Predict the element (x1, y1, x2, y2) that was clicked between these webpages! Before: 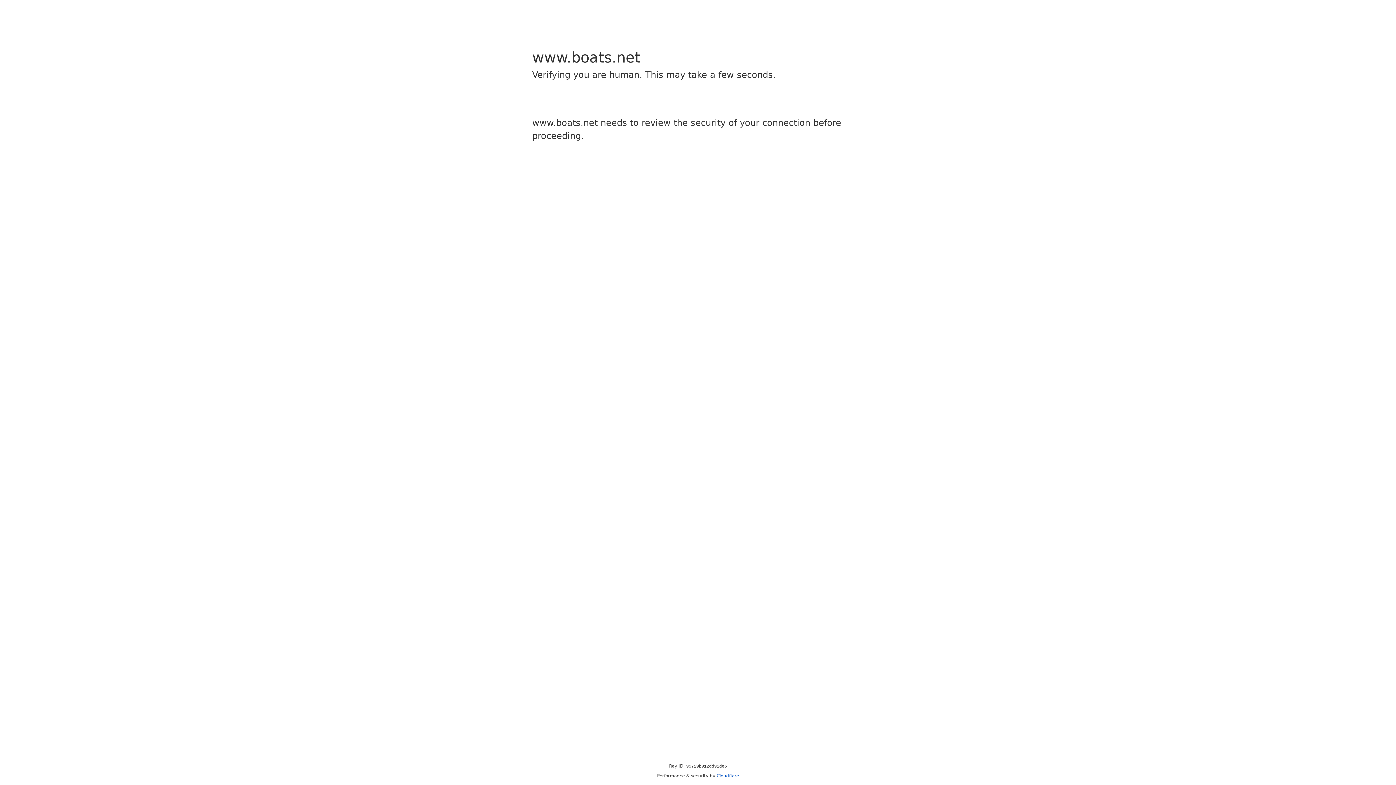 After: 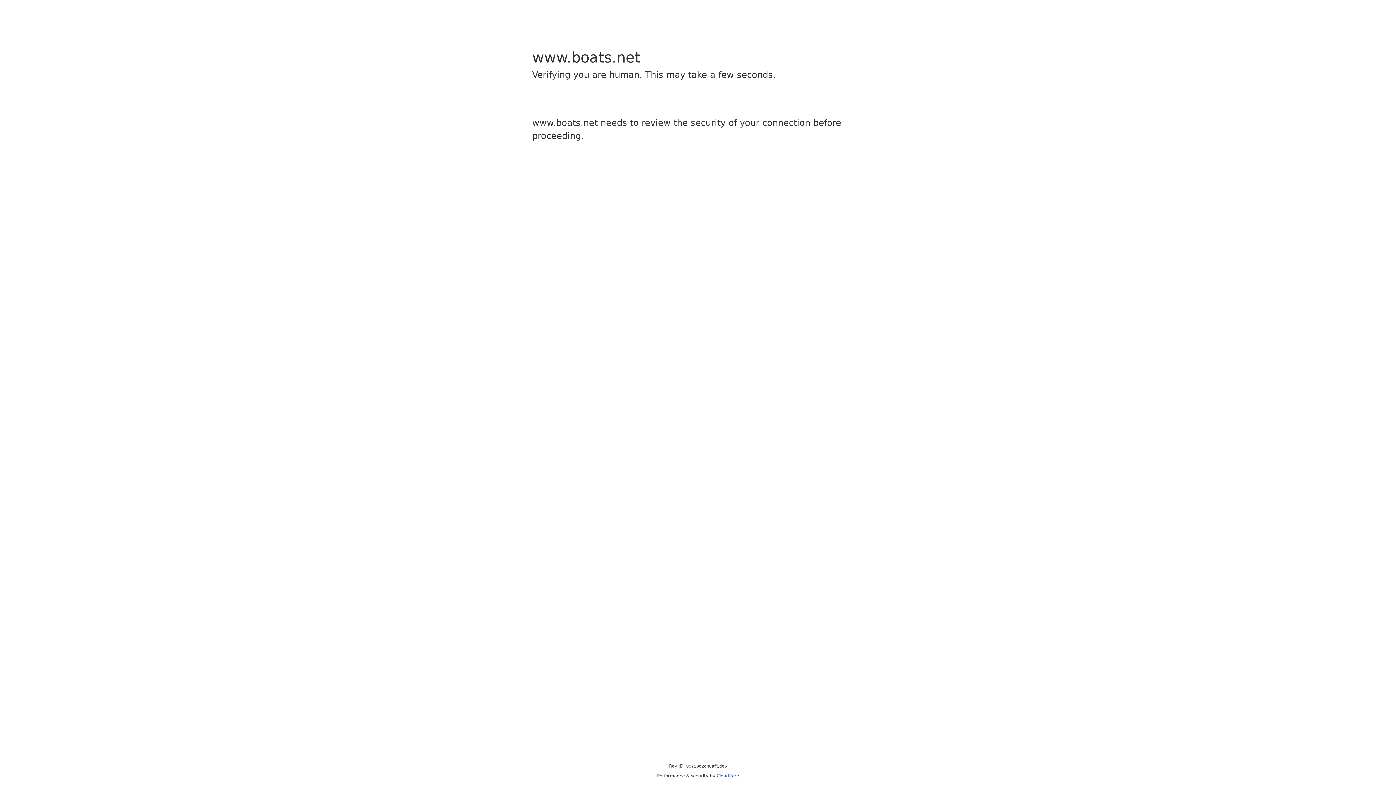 Action: label: Cloudflare bbox: (716, 773, 739, 778)